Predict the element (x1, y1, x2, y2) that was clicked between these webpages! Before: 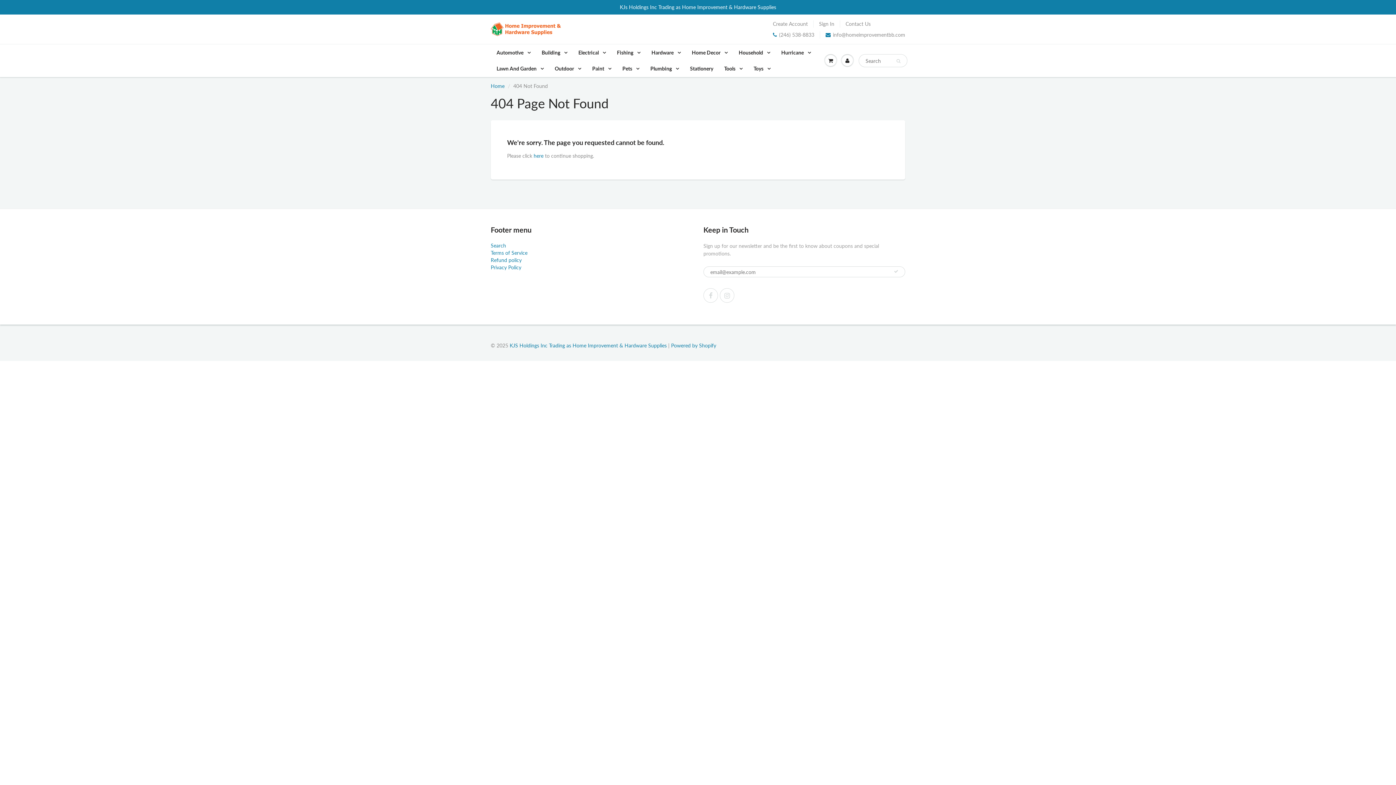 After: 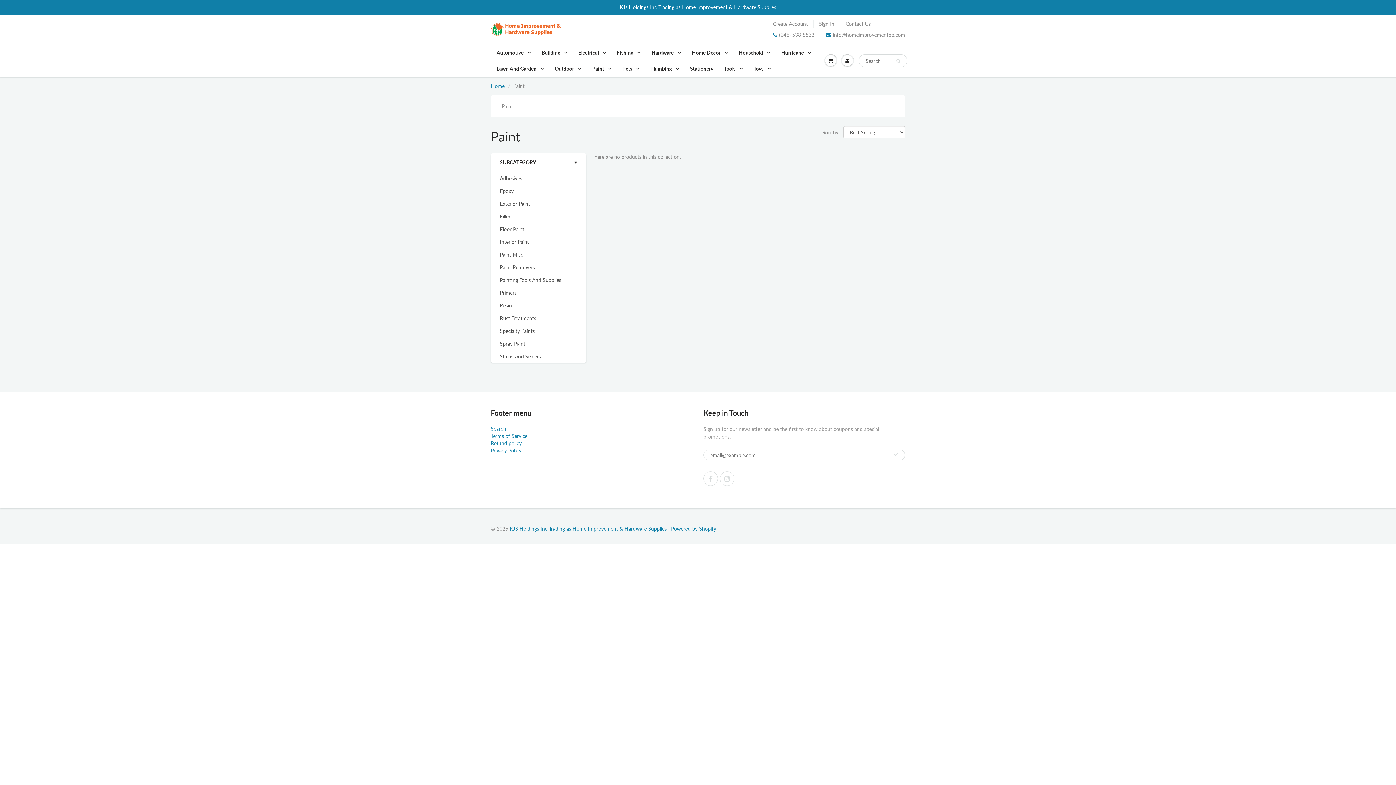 Action: label: Paint  bbox: (586, 60, 617, 76)